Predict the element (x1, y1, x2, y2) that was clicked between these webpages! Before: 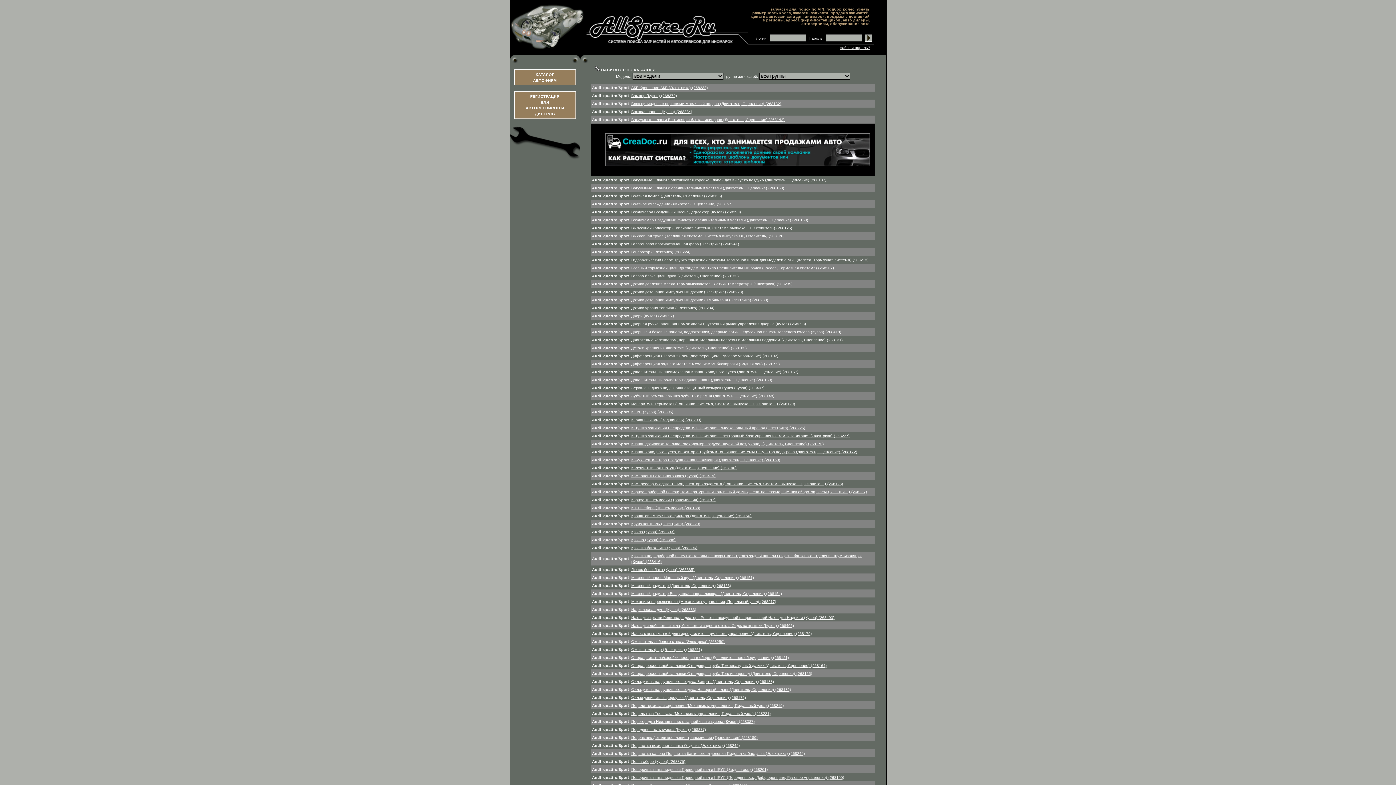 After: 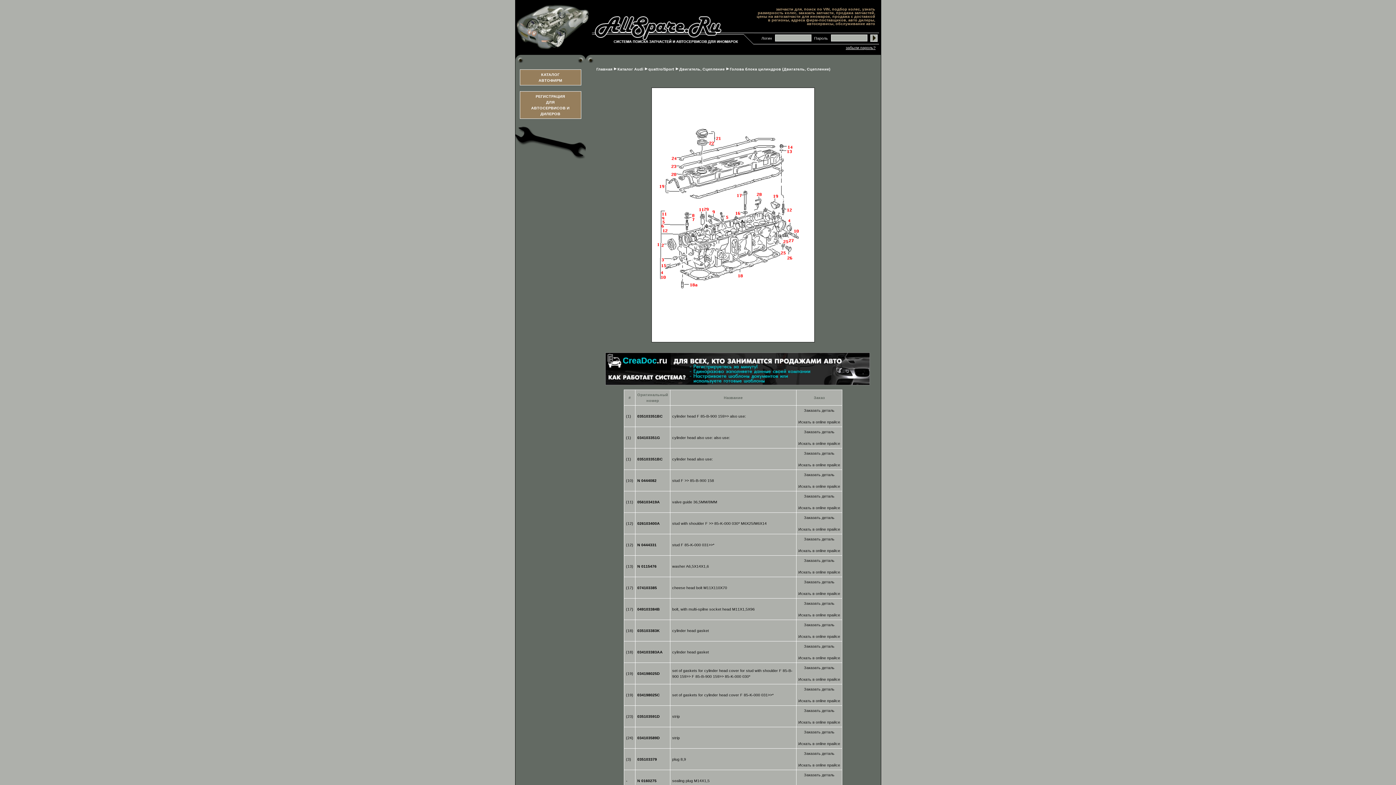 Action: bbox: (631, 273, 739, 278) label: Голова блока цилиндров (Двигатель, Сцепление) (268133)